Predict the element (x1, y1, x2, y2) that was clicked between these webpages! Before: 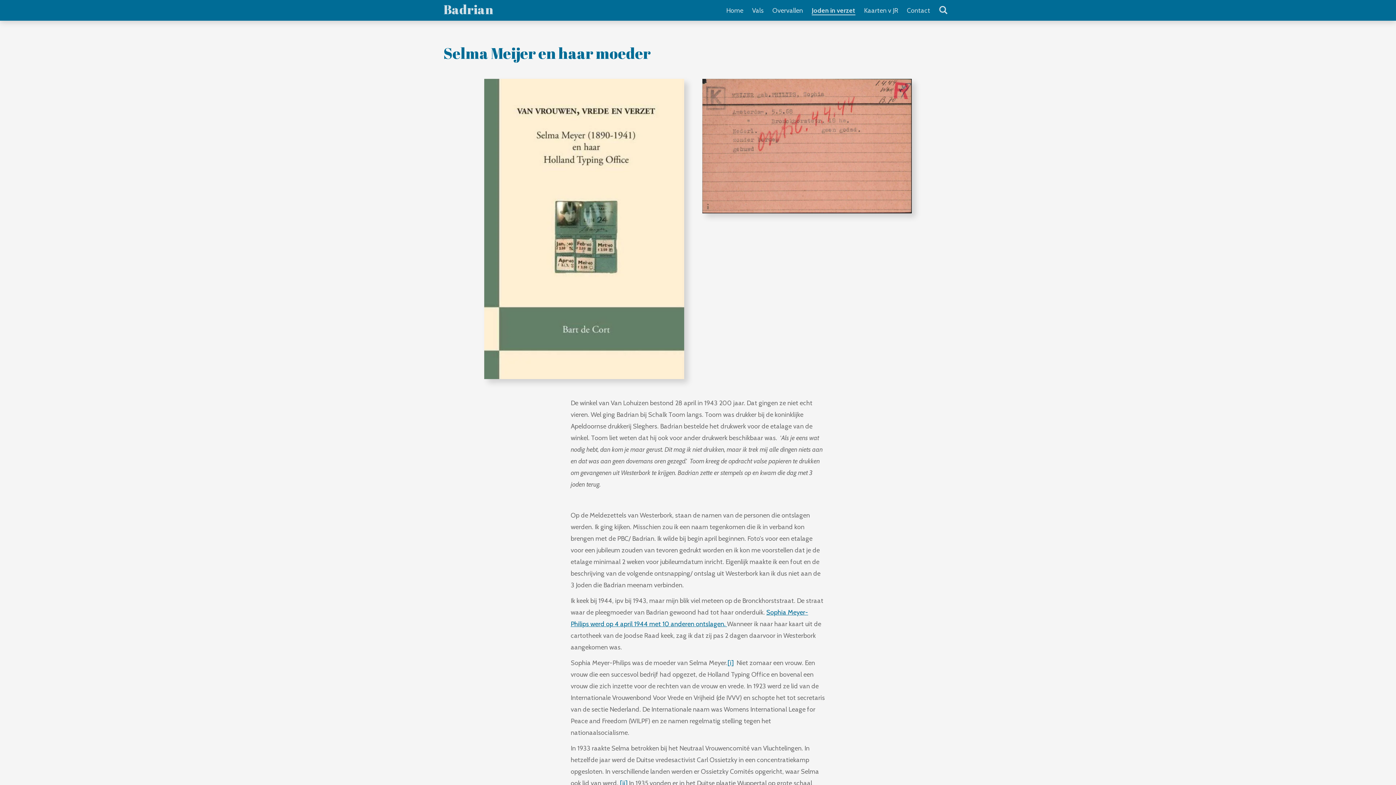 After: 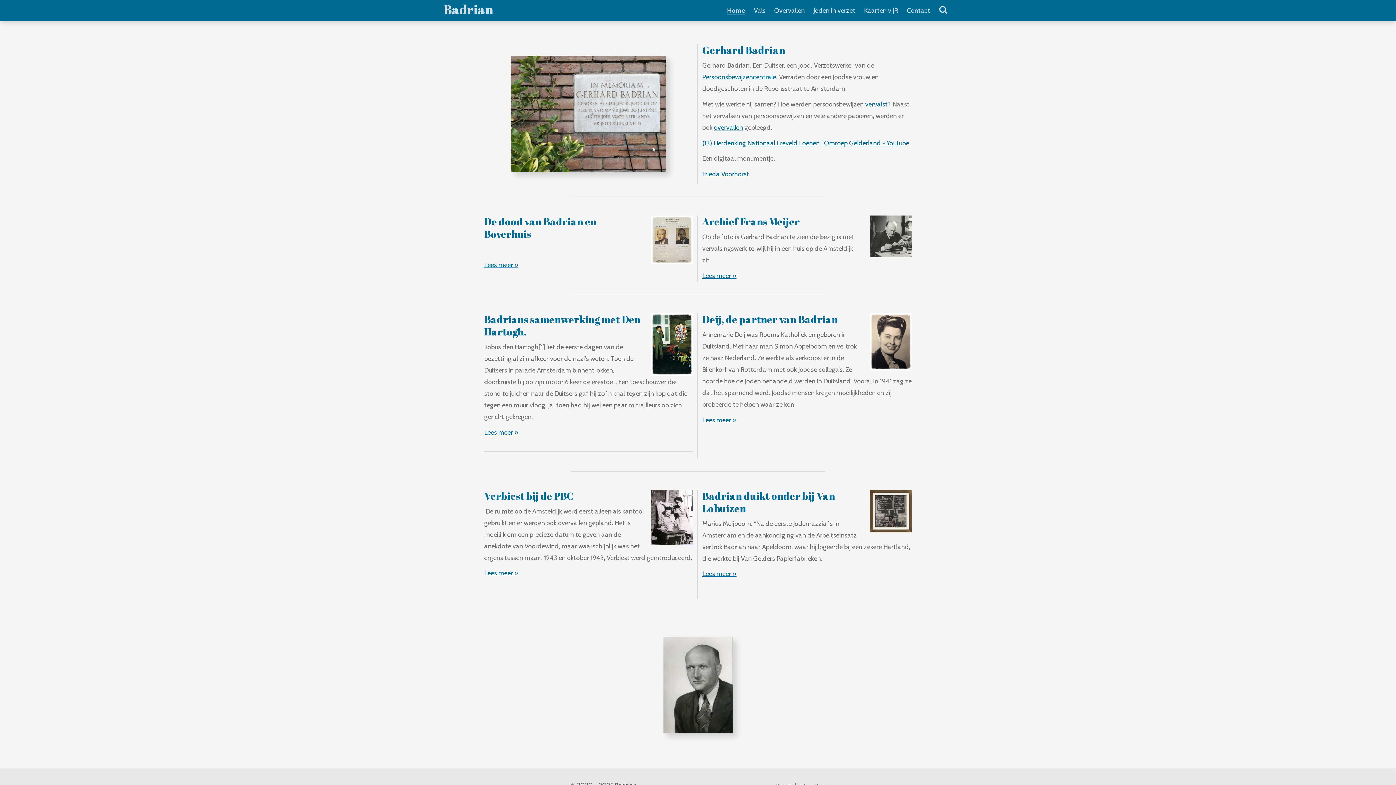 Action: bbox: (722, 3, 747, 17) label: Home